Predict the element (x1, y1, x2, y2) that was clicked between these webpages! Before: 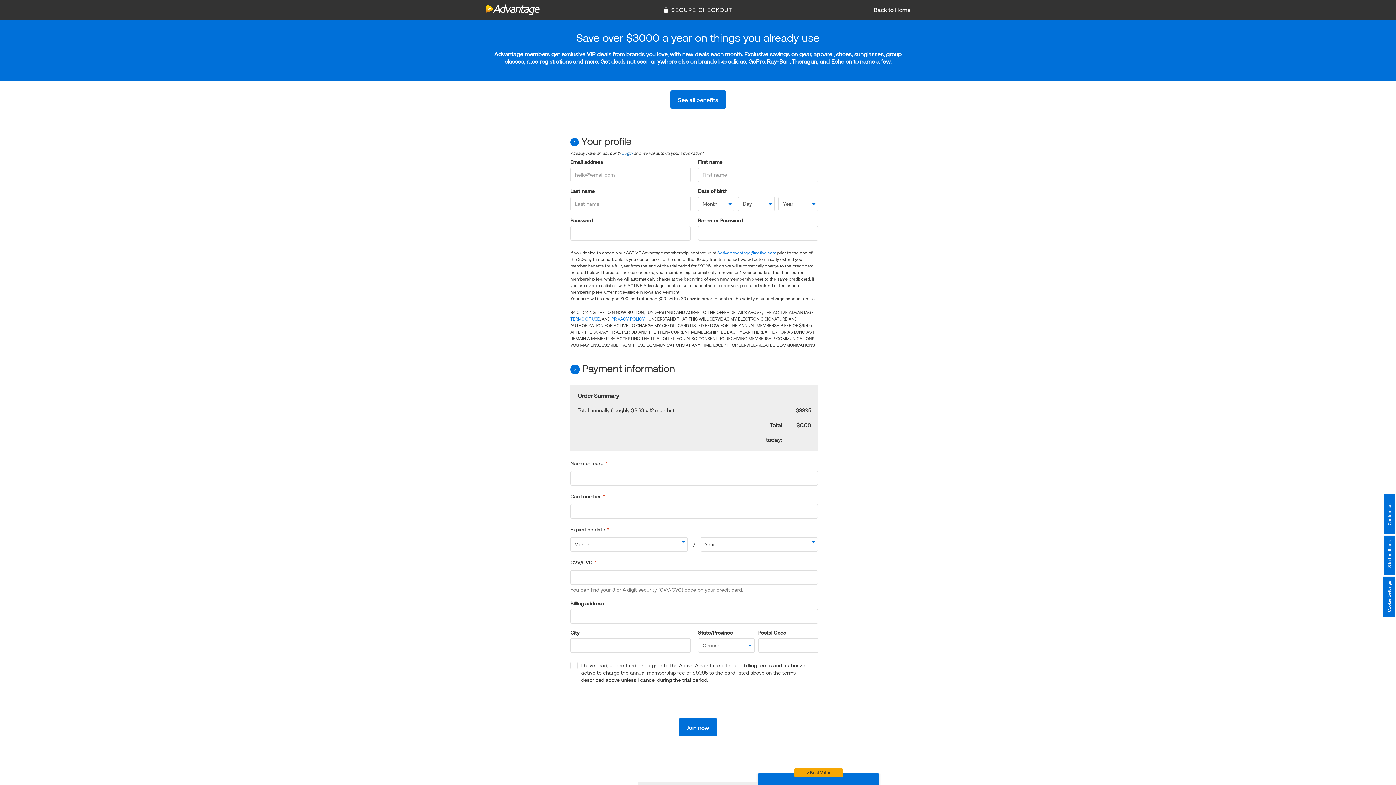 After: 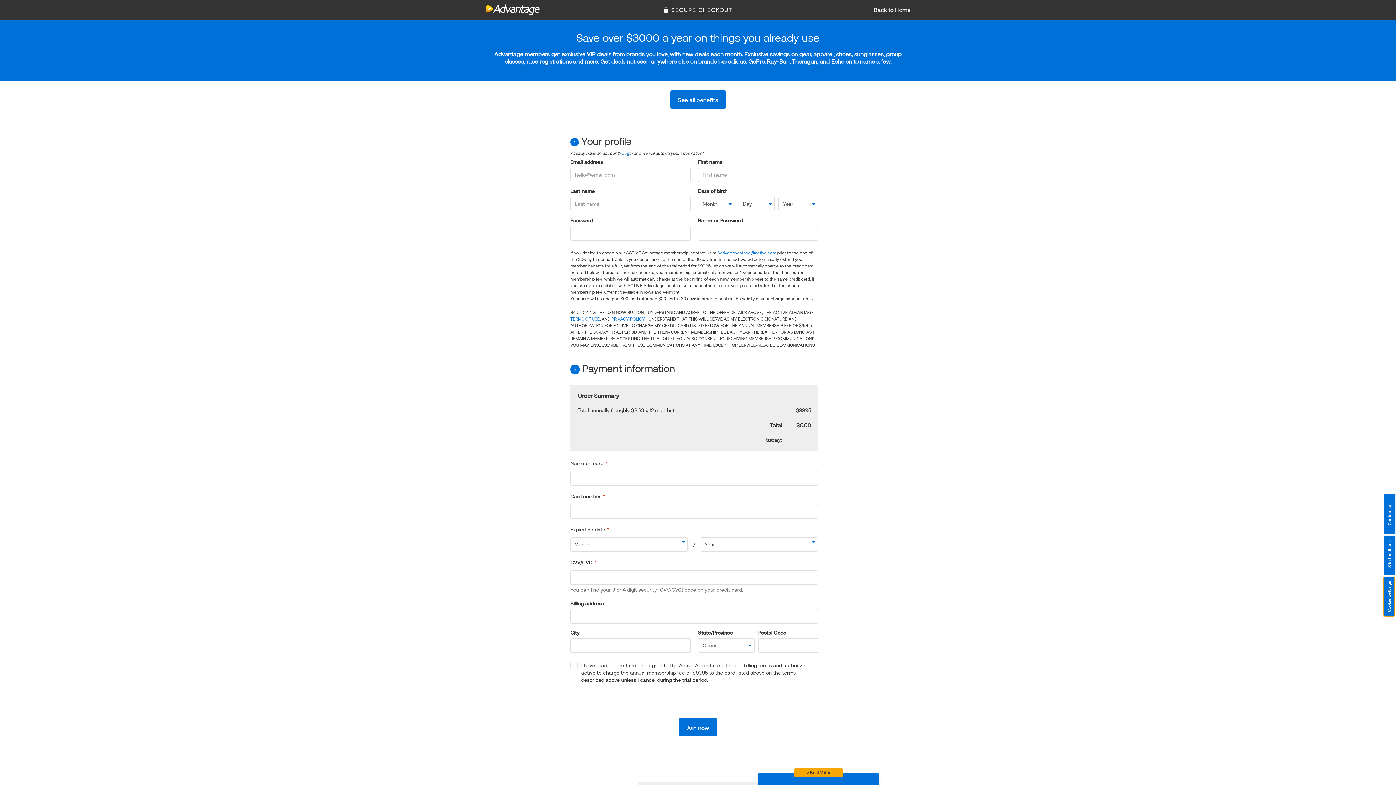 Action: label: Cookie Settings bbox: (1383, 576, 1395, 616)